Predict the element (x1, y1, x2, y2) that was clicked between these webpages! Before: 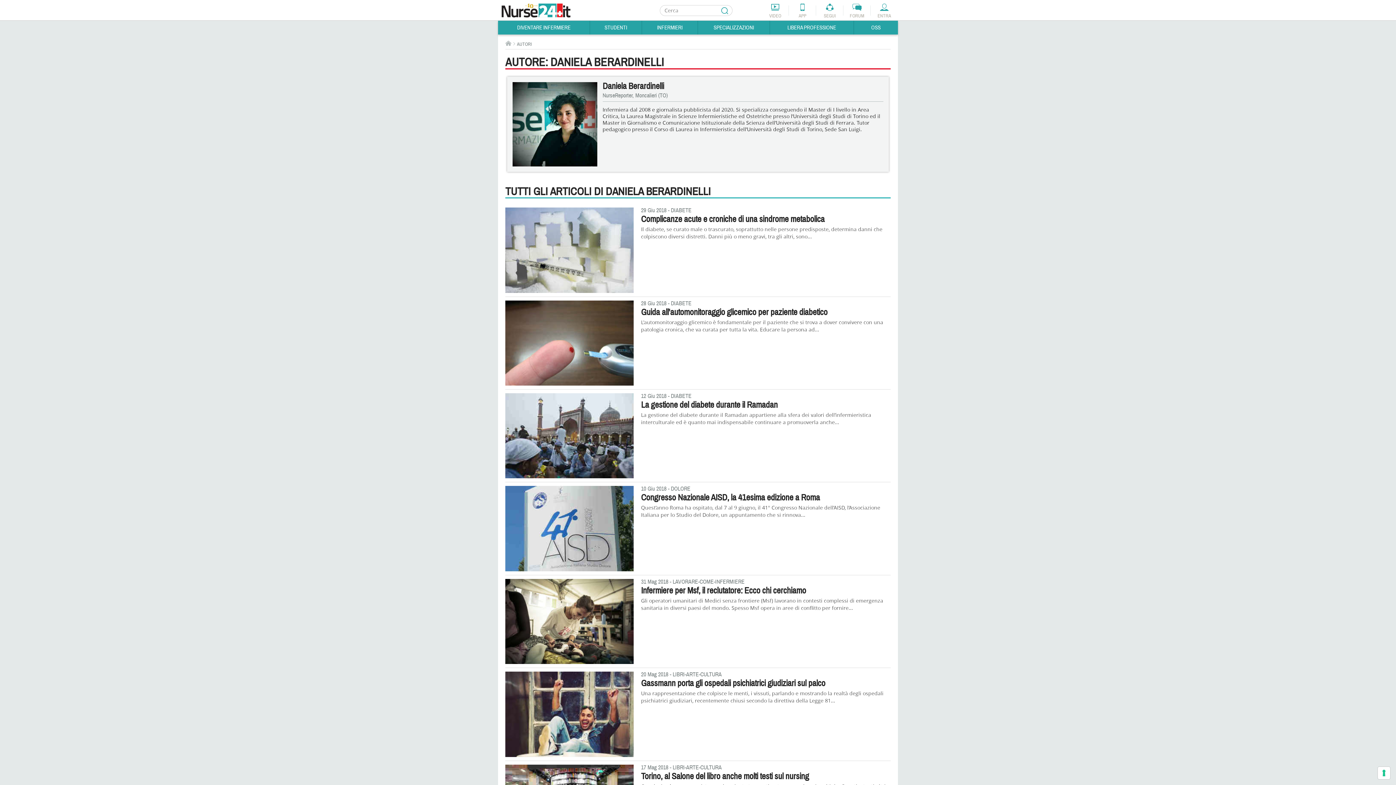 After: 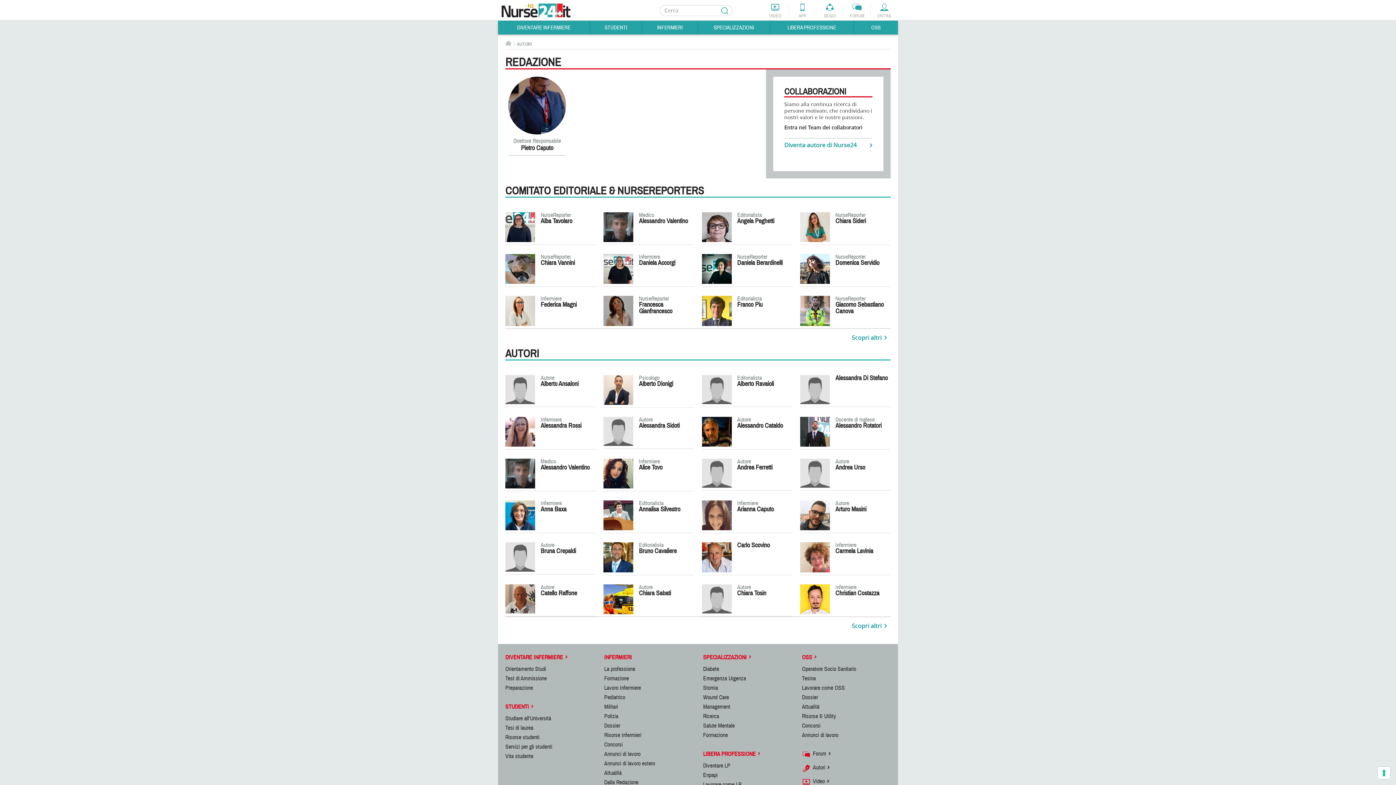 Action: label: AUTORI bbox: (517, 41, 532, 47)